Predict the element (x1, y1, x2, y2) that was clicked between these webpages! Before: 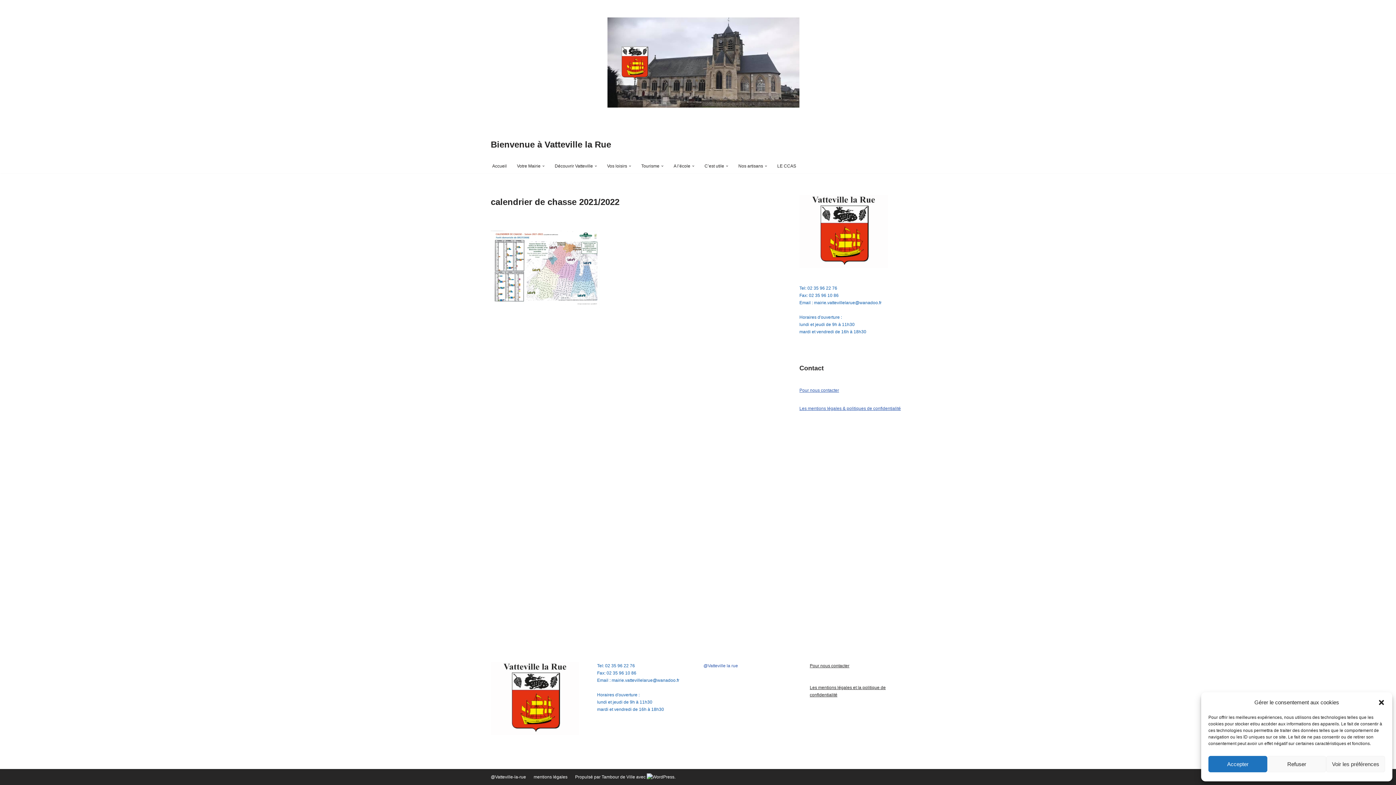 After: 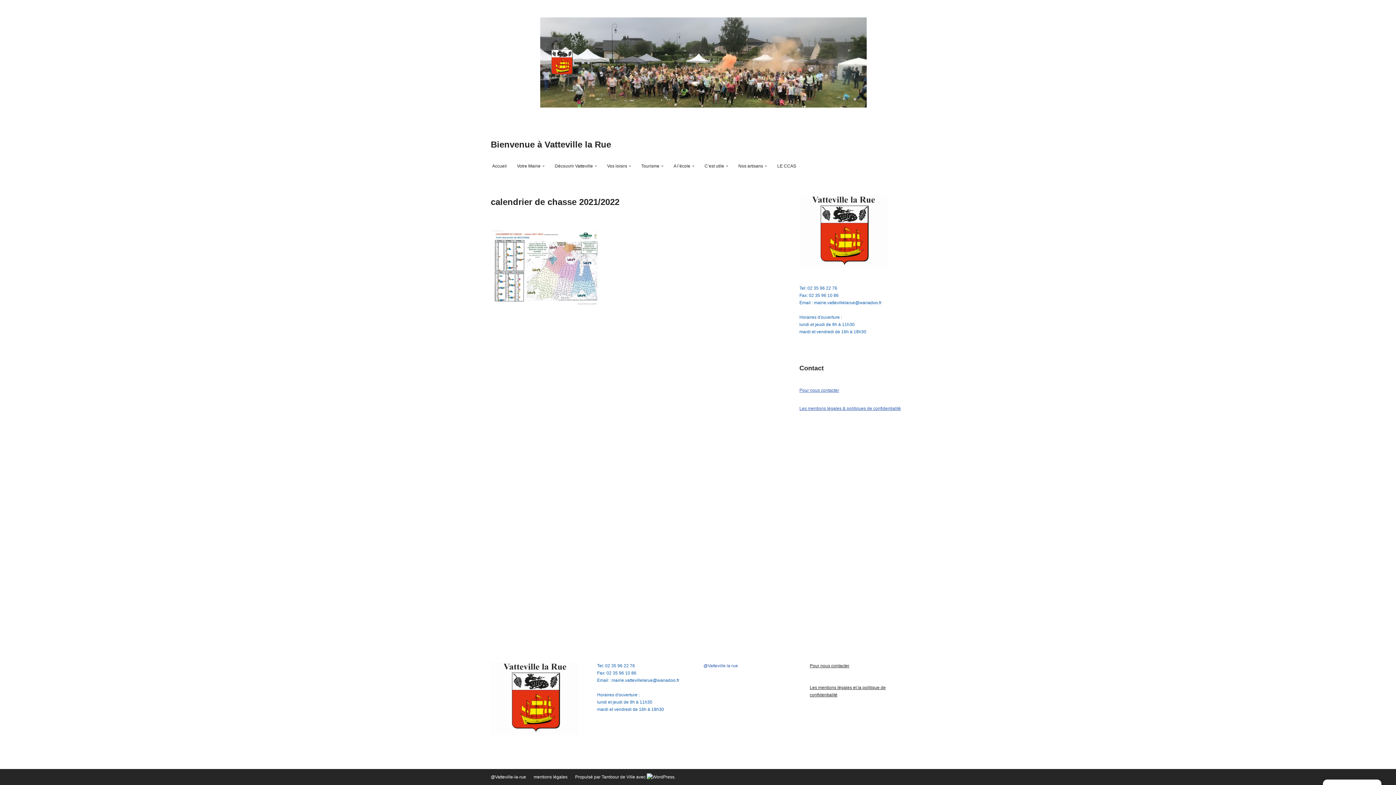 Action: bbox: (1378, 699, 1385, 706) label: Fermer la boîte de dialogue